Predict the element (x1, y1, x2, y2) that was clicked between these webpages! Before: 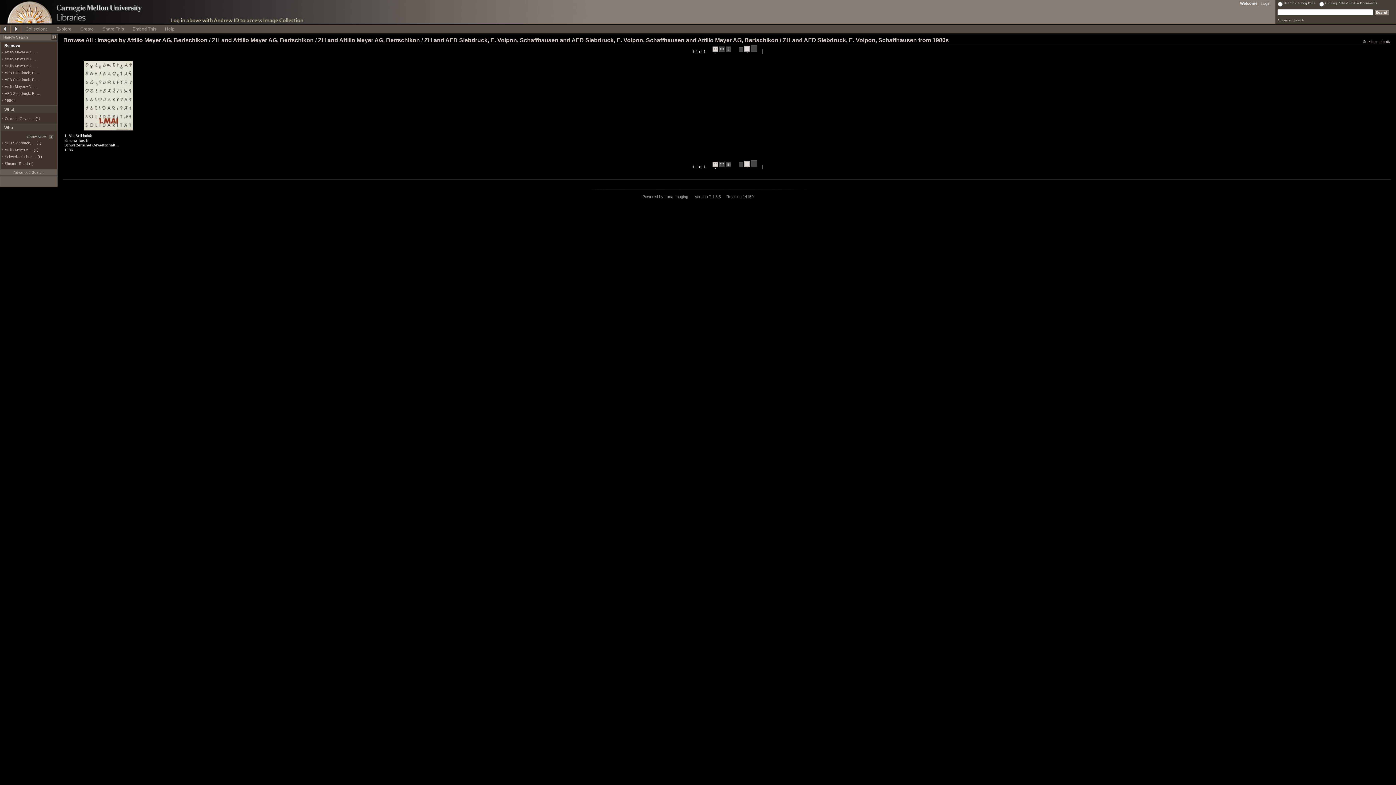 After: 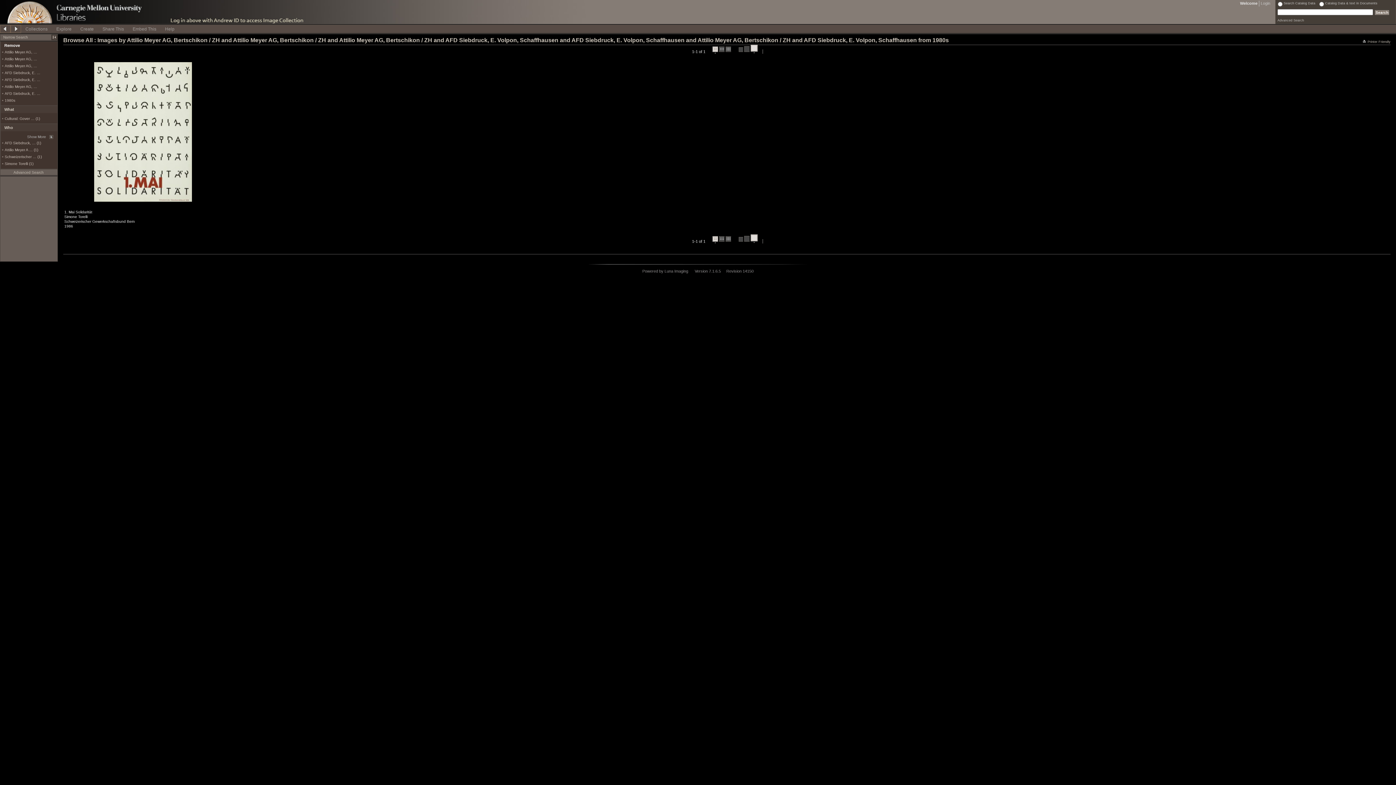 Action: bbox: (750, 44, 757, 53) label:  